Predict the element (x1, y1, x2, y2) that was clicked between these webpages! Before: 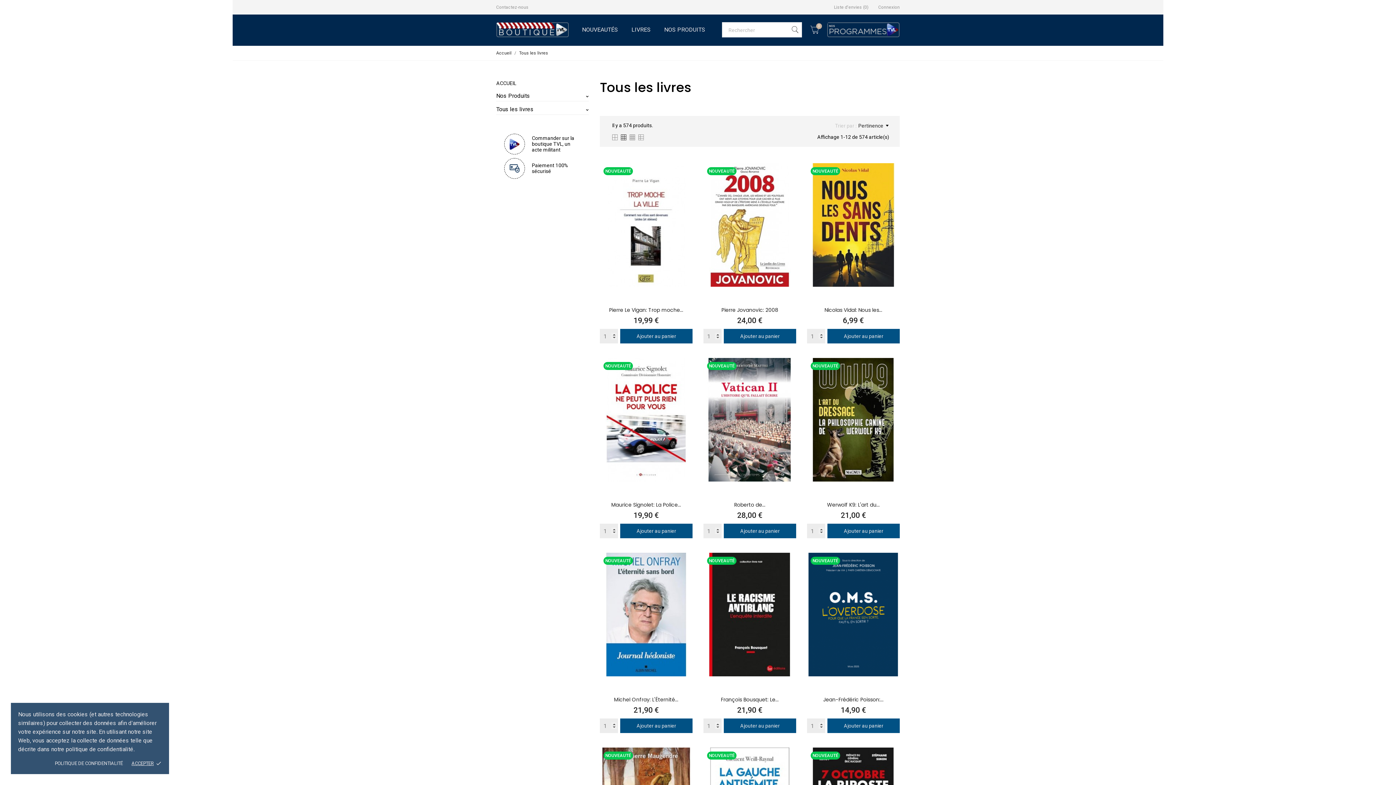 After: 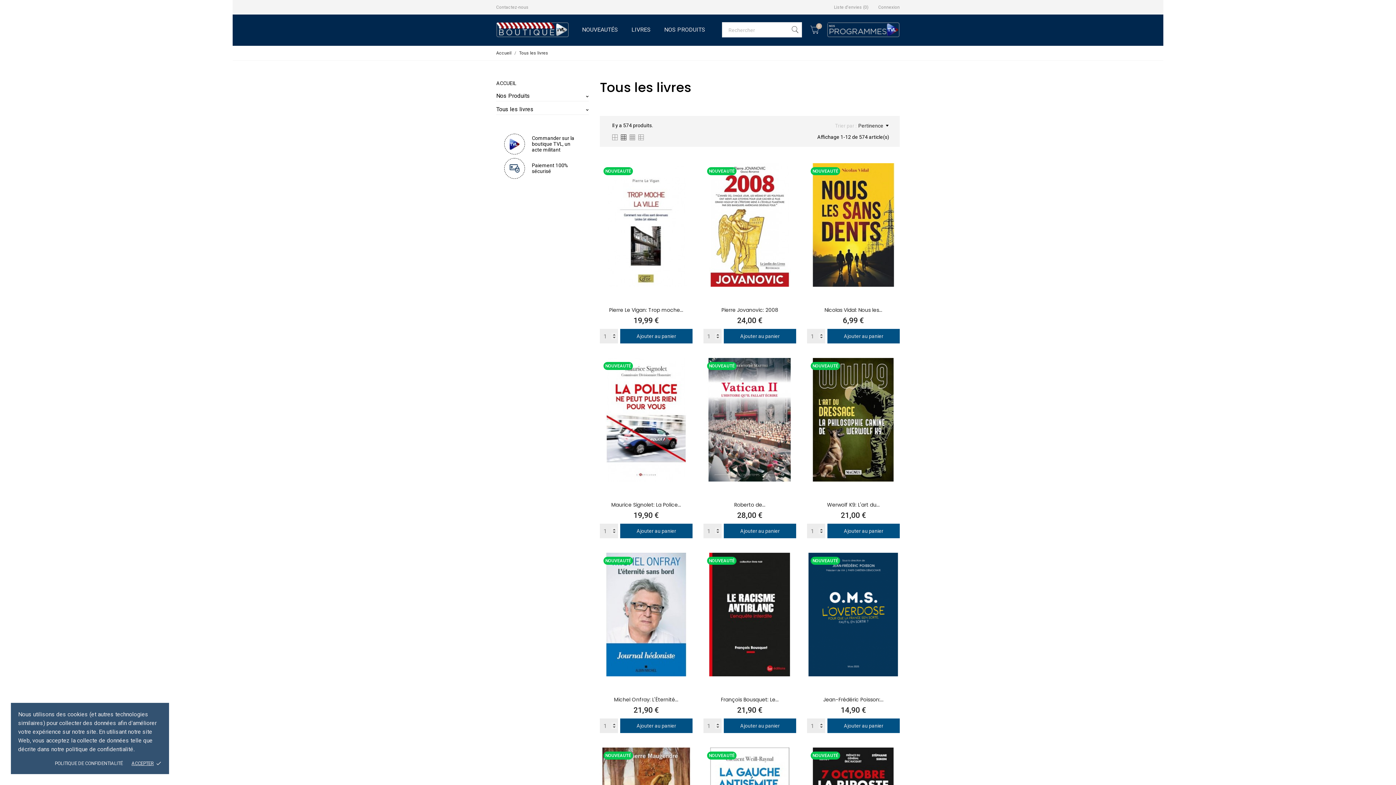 Action: label: Tous les livres bbox: (496, 104, 583, 114)